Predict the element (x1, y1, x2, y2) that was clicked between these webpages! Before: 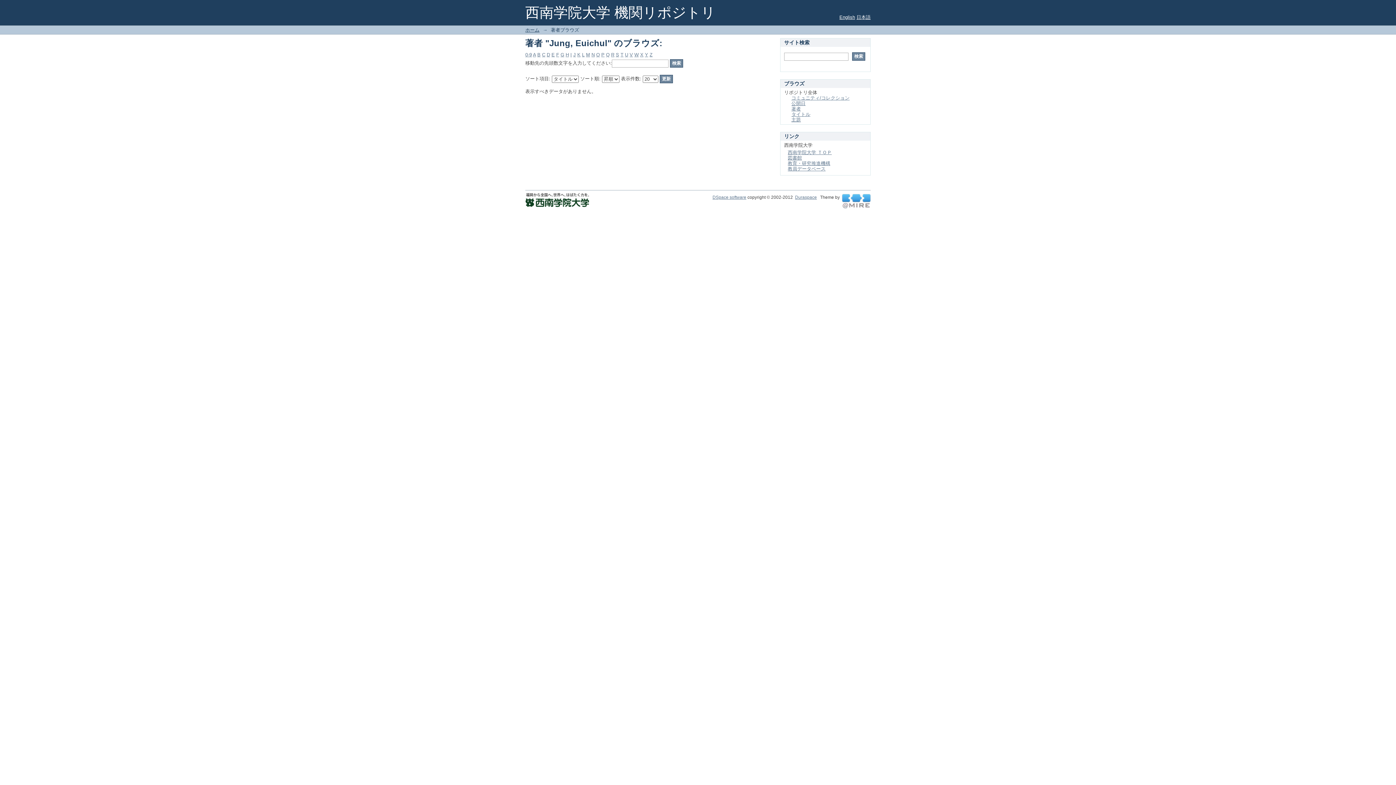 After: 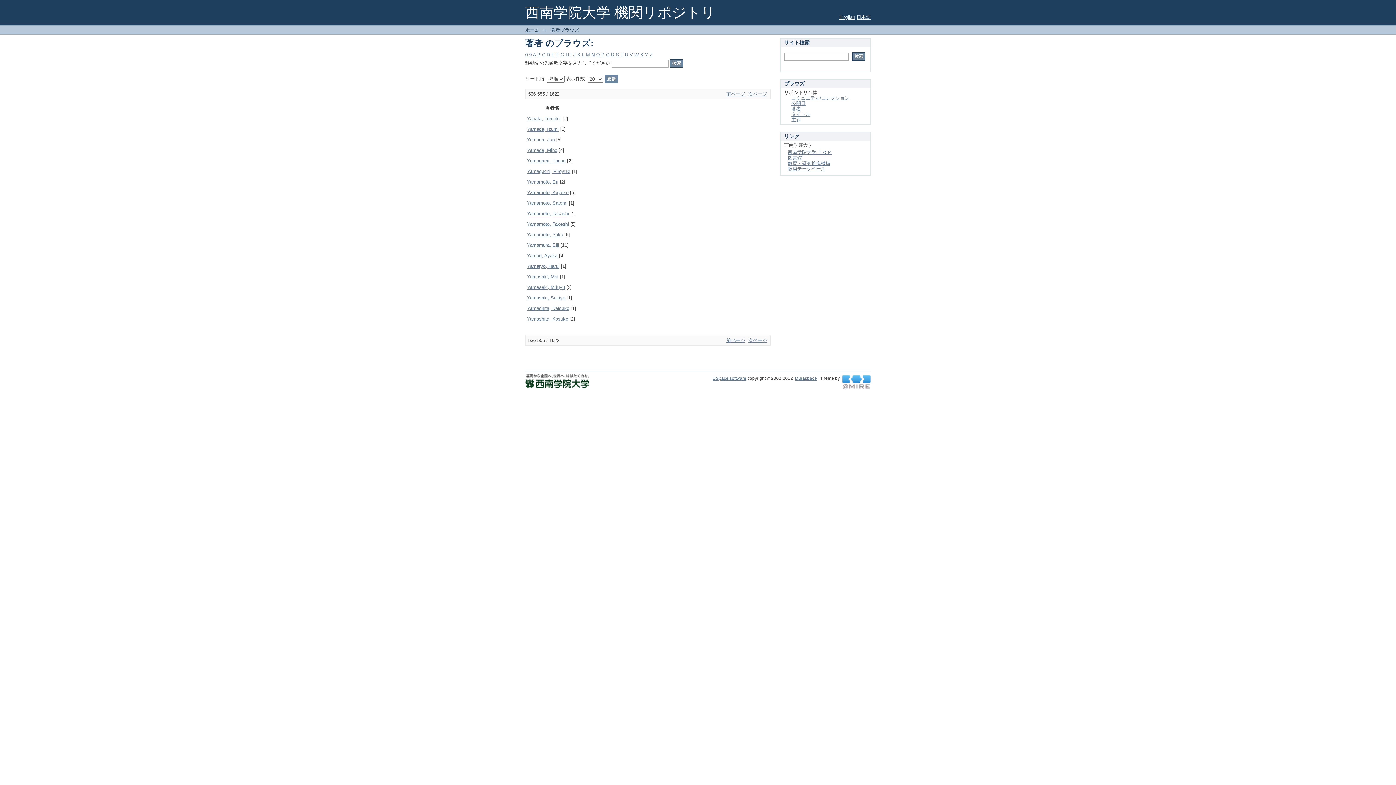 Action: bbox: (645, 52, 648, 57) label: Y